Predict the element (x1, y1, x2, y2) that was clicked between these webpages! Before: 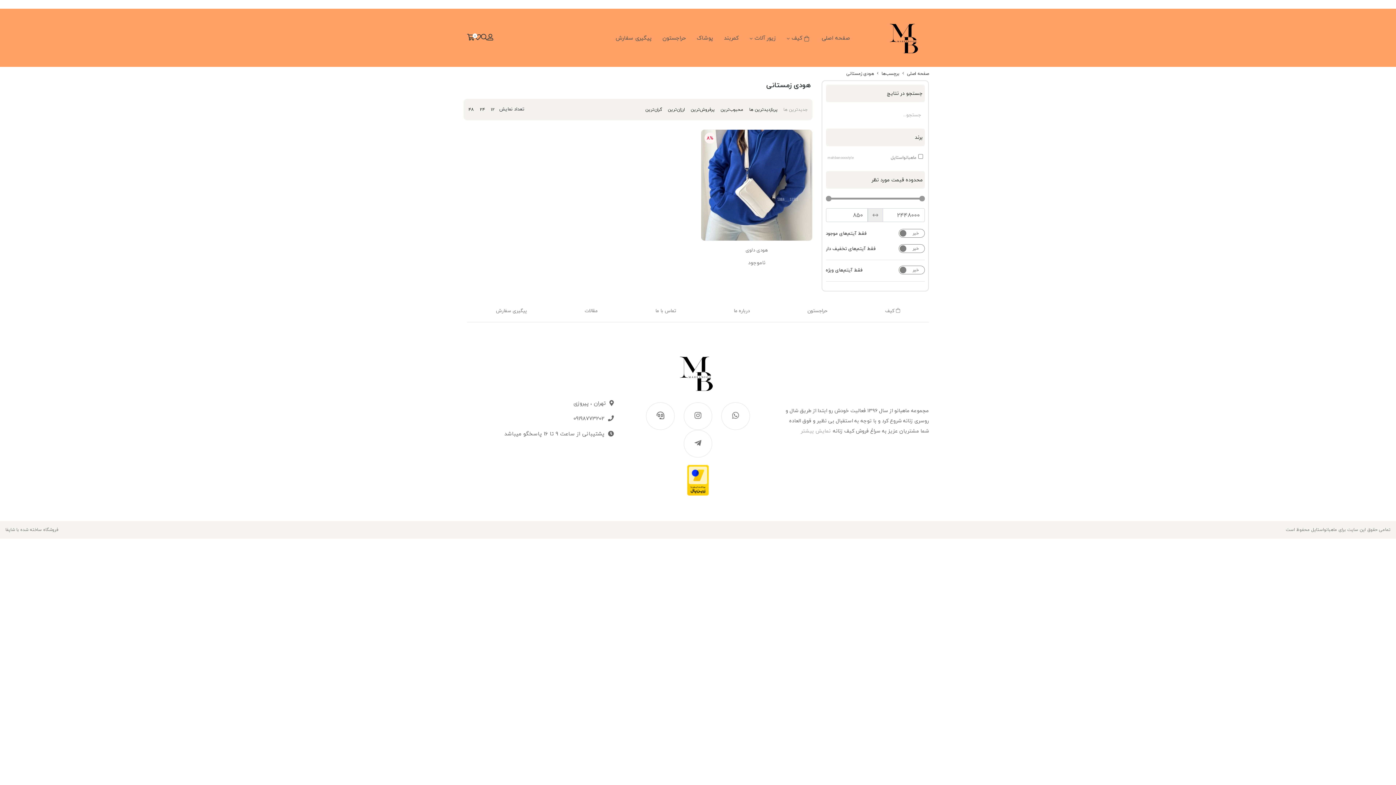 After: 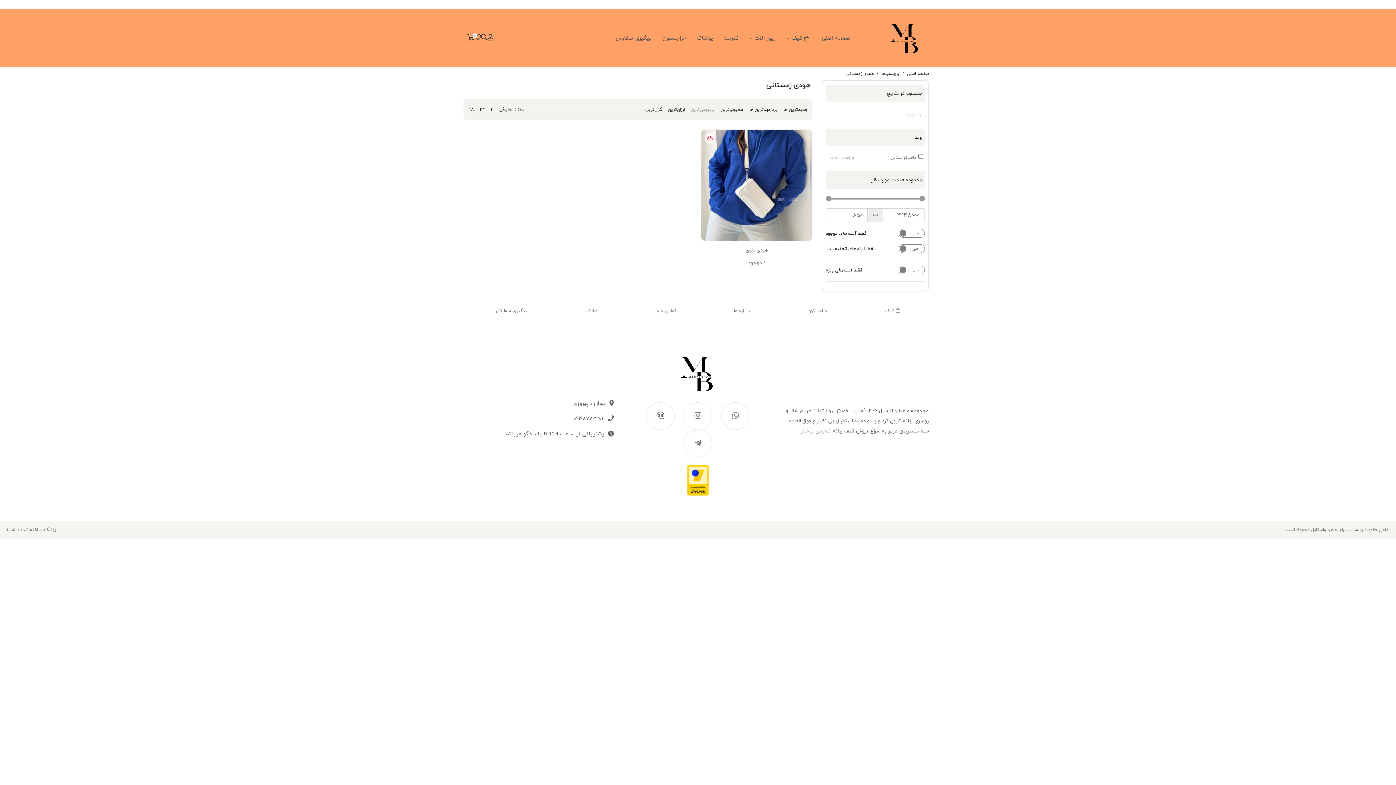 Action: bbox: (688, 105, 717, 114) label: پرفروش‌ترین